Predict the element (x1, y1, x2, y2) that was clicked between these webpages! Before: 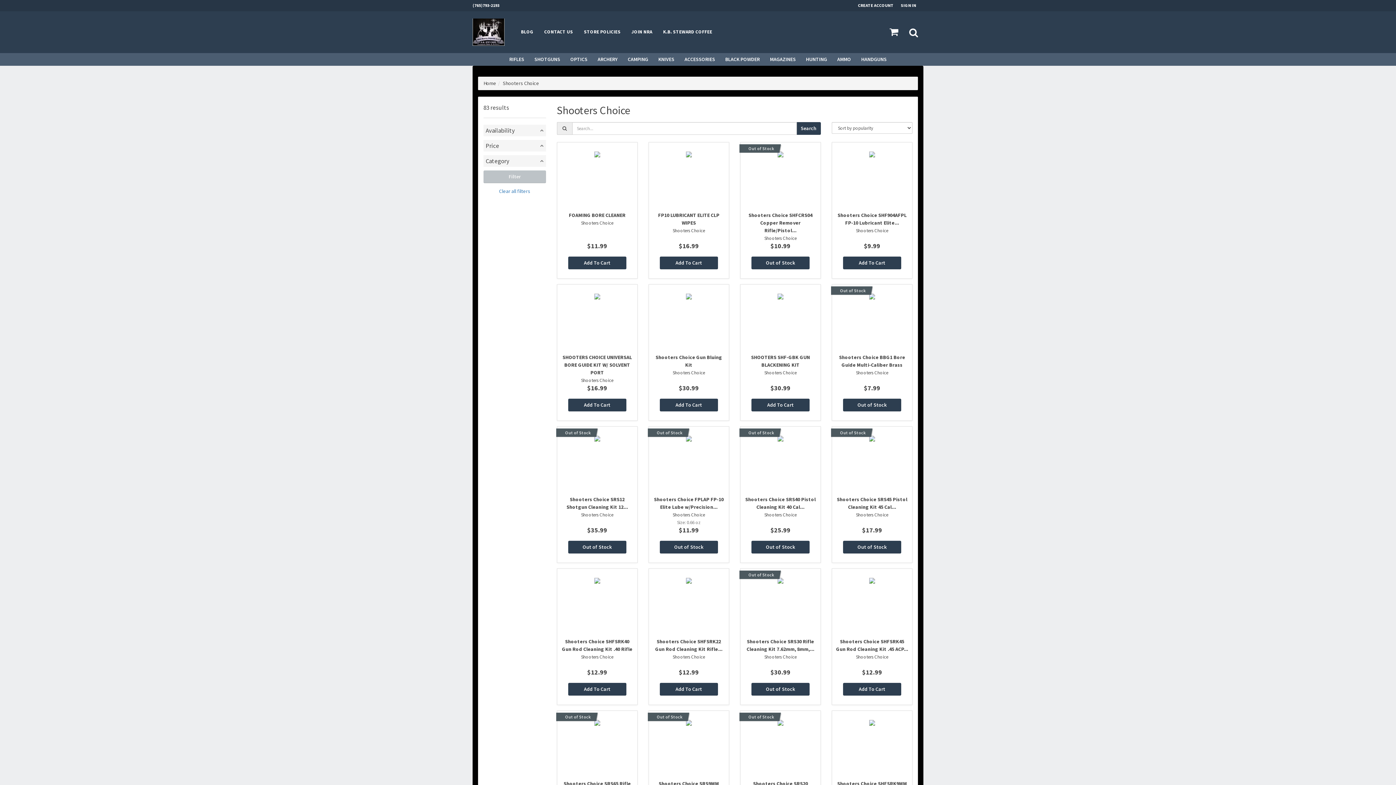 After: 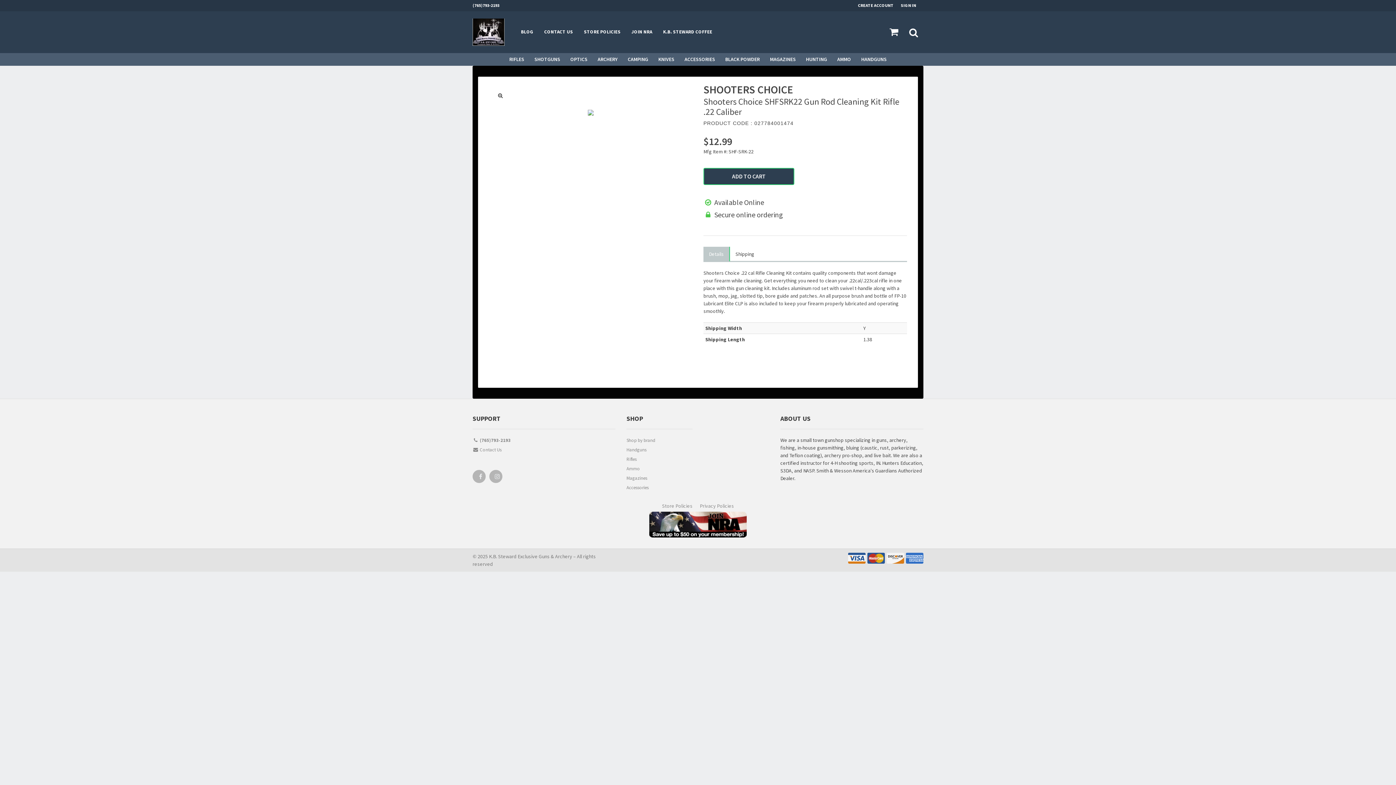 Action: label: Shooters Choice SHFSRK22 Gun Rod Cleaning Kit Rifle...
Shooters Choice

$12.99
Add To Cart bbox: (648, 568, 729, 705)